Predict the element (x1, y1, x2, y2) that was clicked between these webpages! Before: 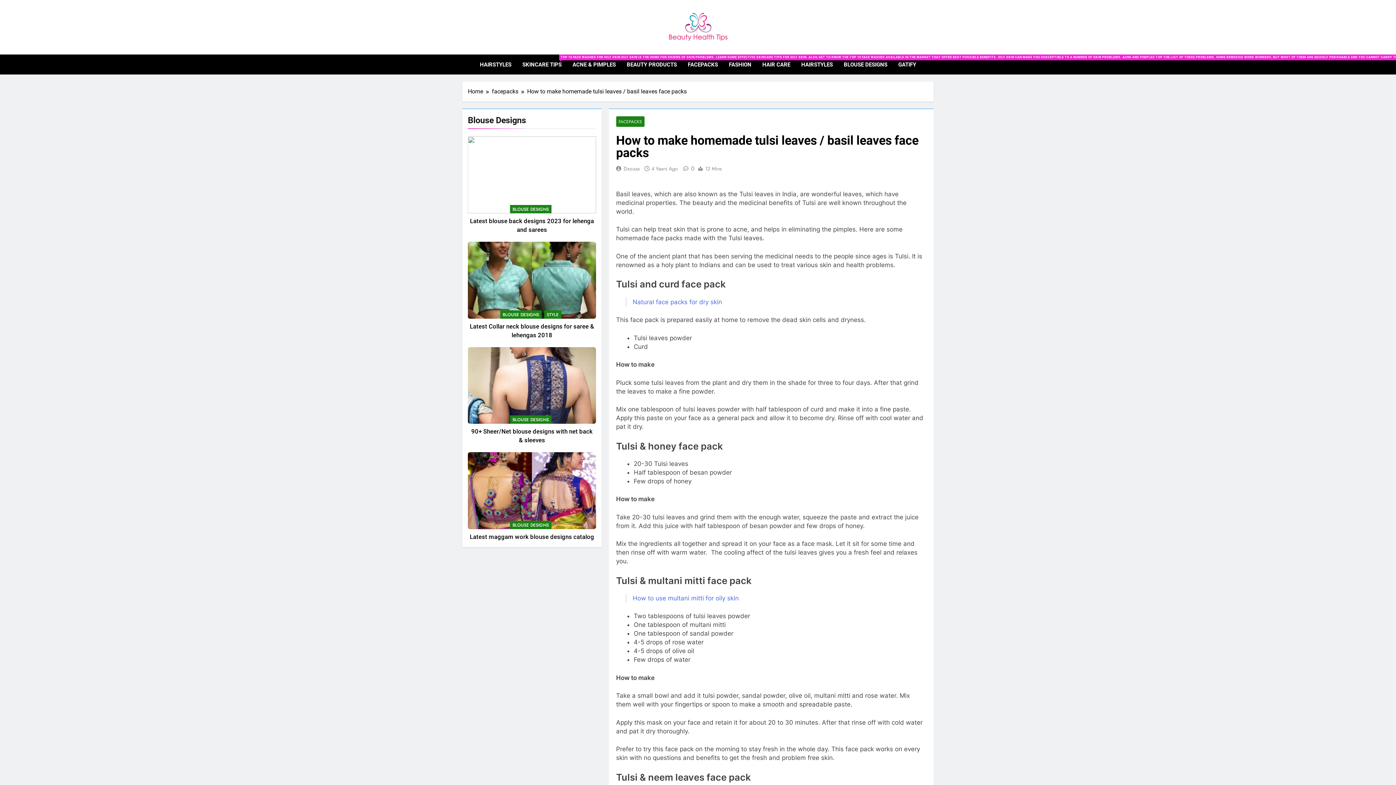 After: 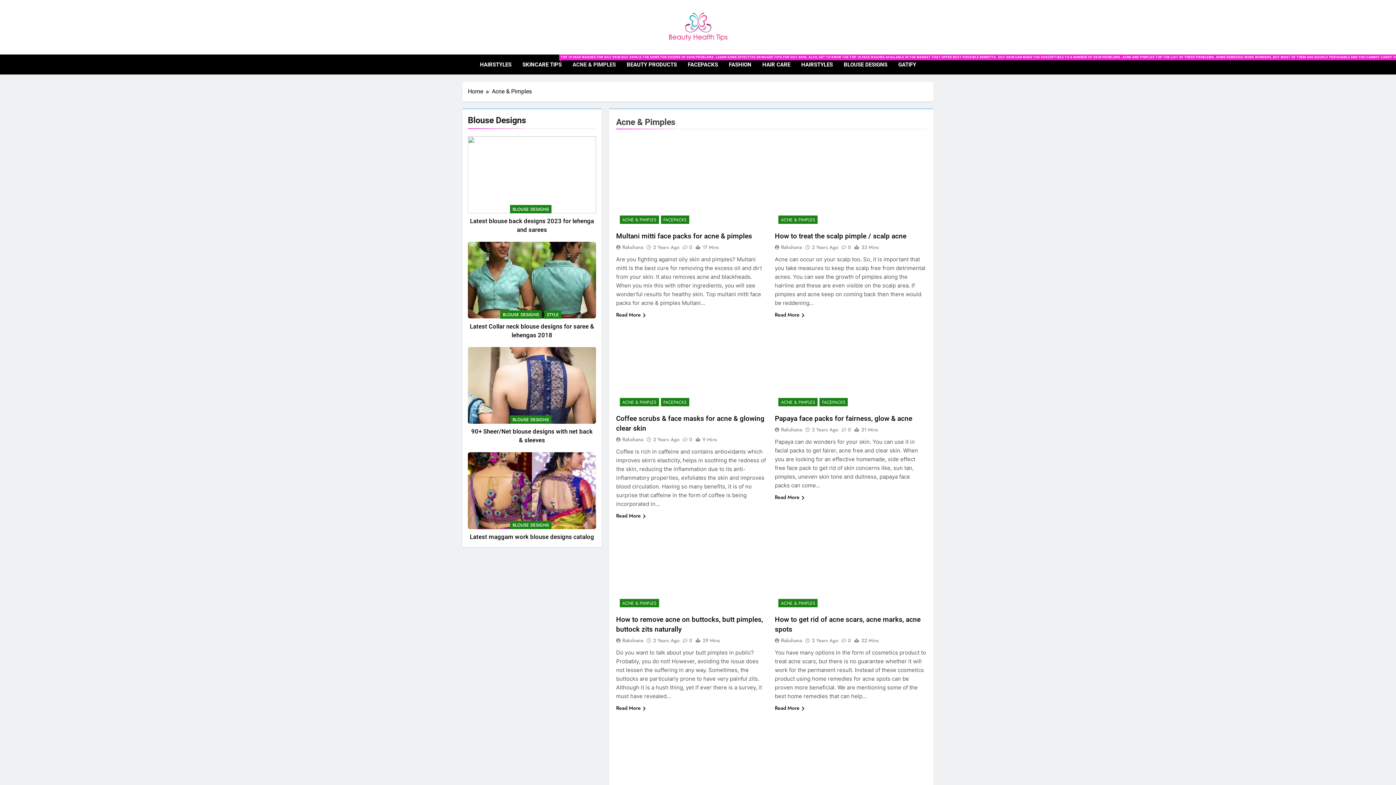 Action: label: ACNE & PIMPLES bbox: (567, 55, 621, 74)